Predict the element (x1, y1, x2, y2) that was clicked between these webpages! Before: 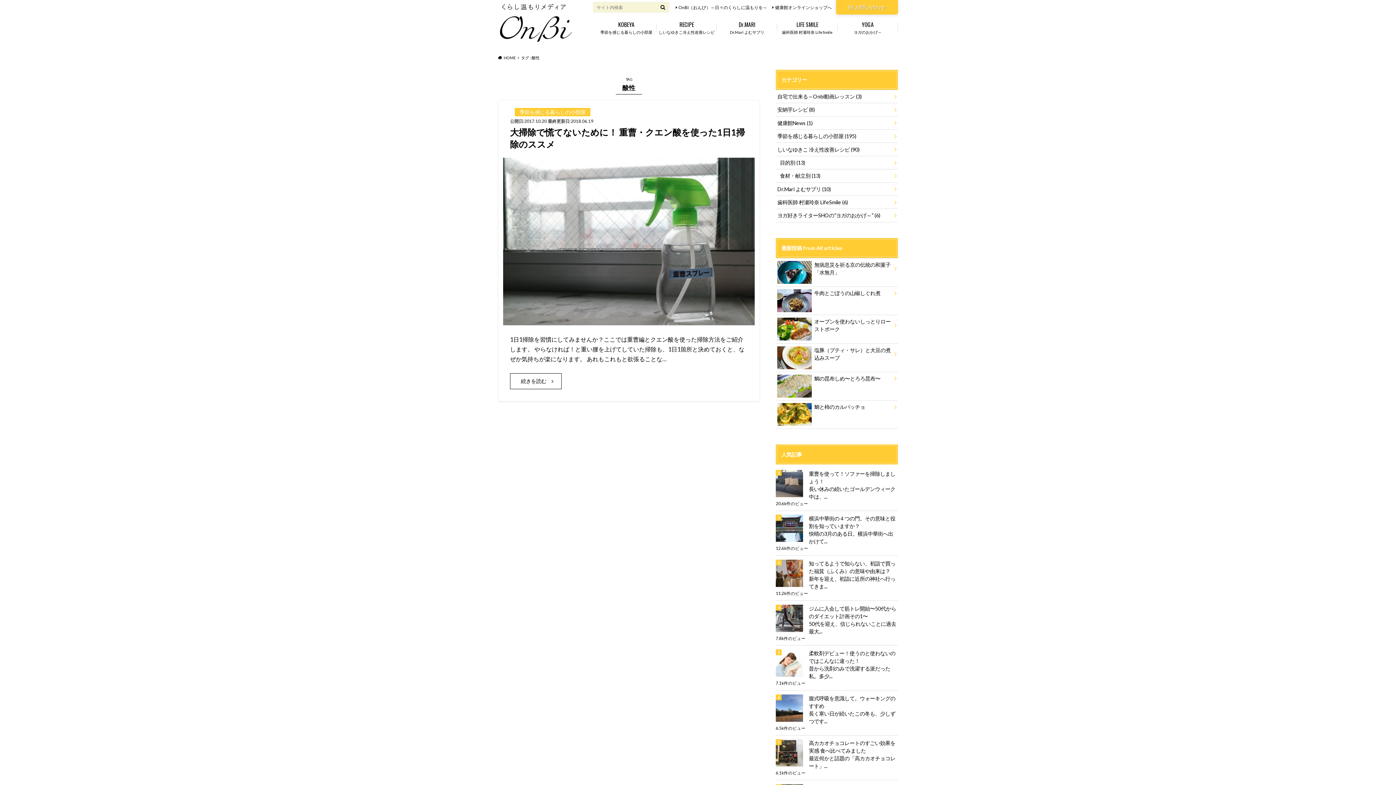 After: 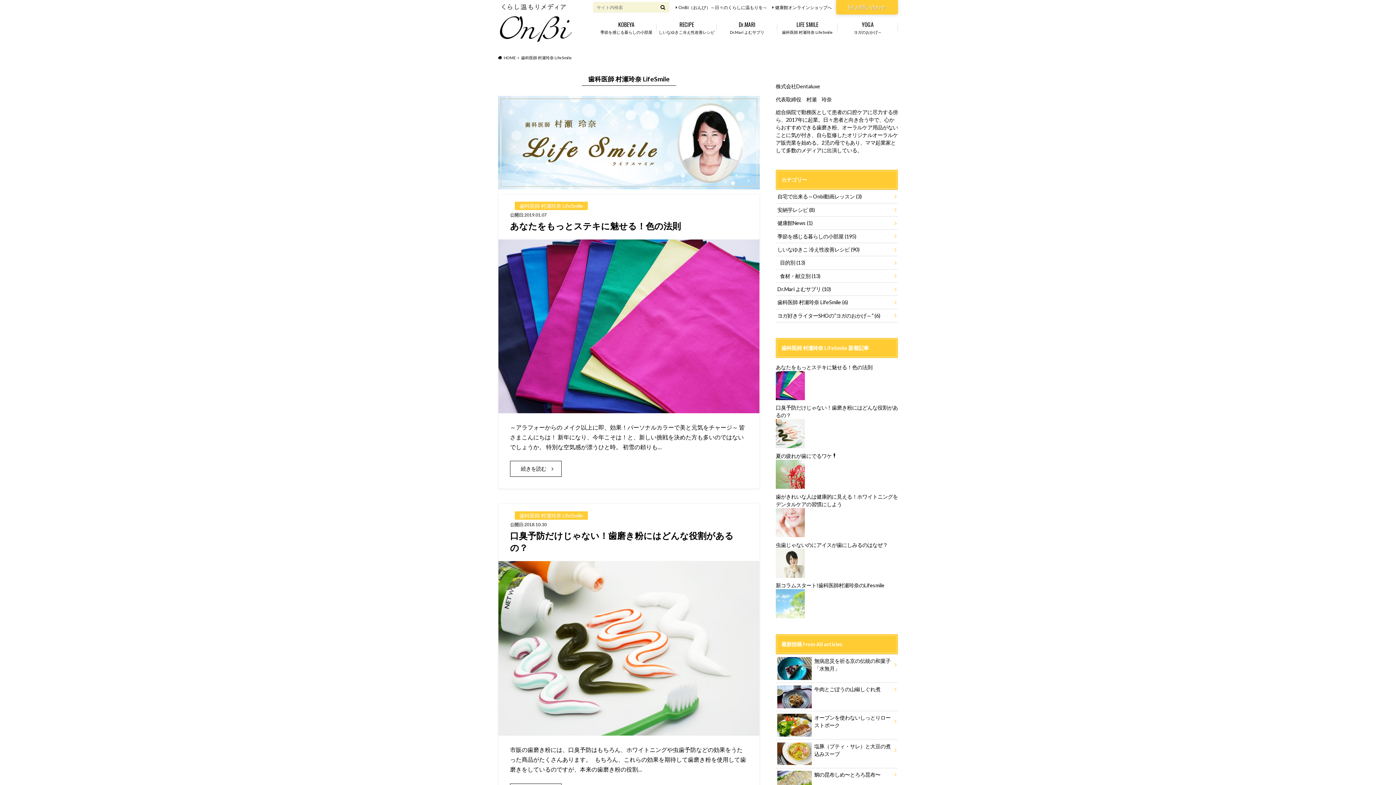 Action: bbox: (777, 16, 837, 38) label: 歯科医師 村瀬玲奈 LifeSmile
LIFE SMILE